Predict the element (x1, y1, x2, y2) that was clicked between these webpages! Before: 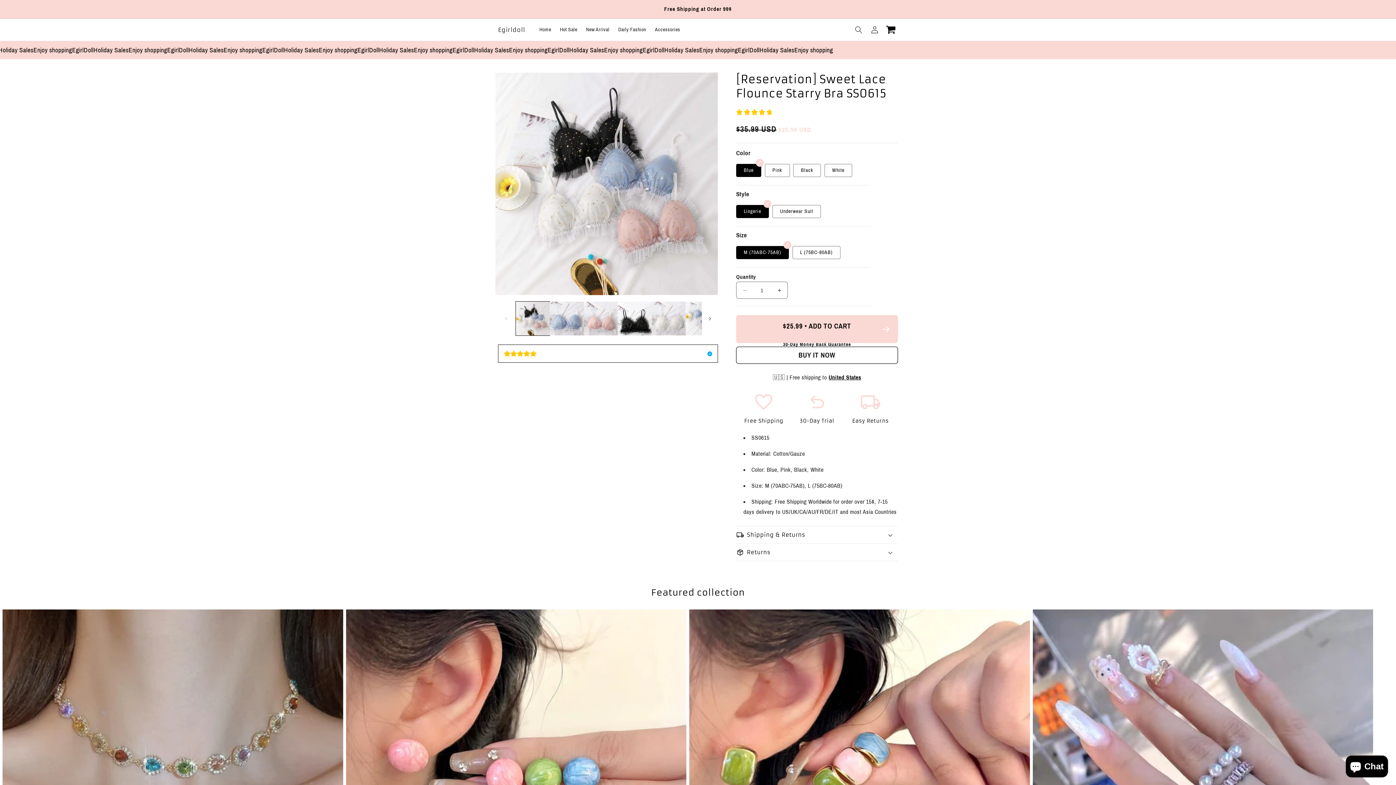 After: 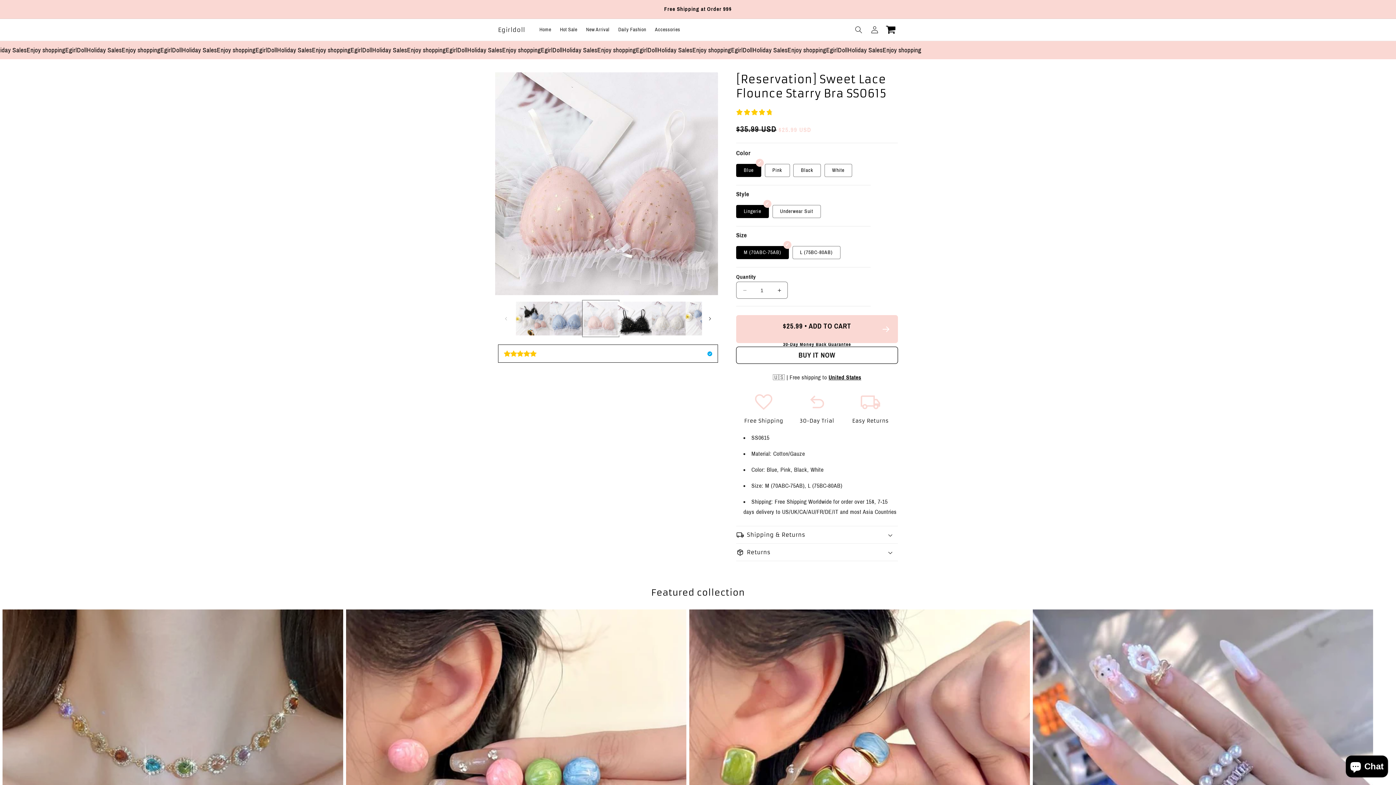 Action: label: Load image 3 in gallery view bbox: (583, 301, 617, 335)